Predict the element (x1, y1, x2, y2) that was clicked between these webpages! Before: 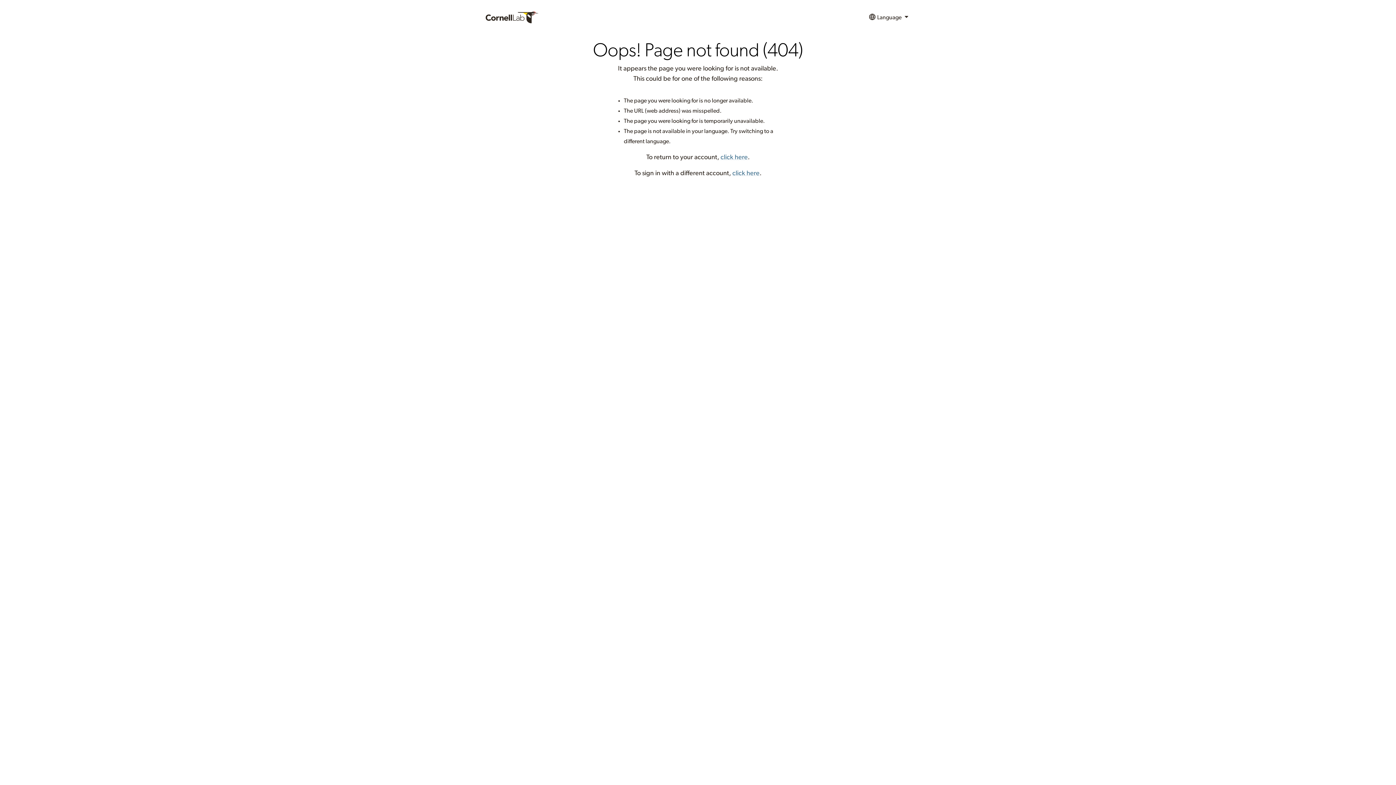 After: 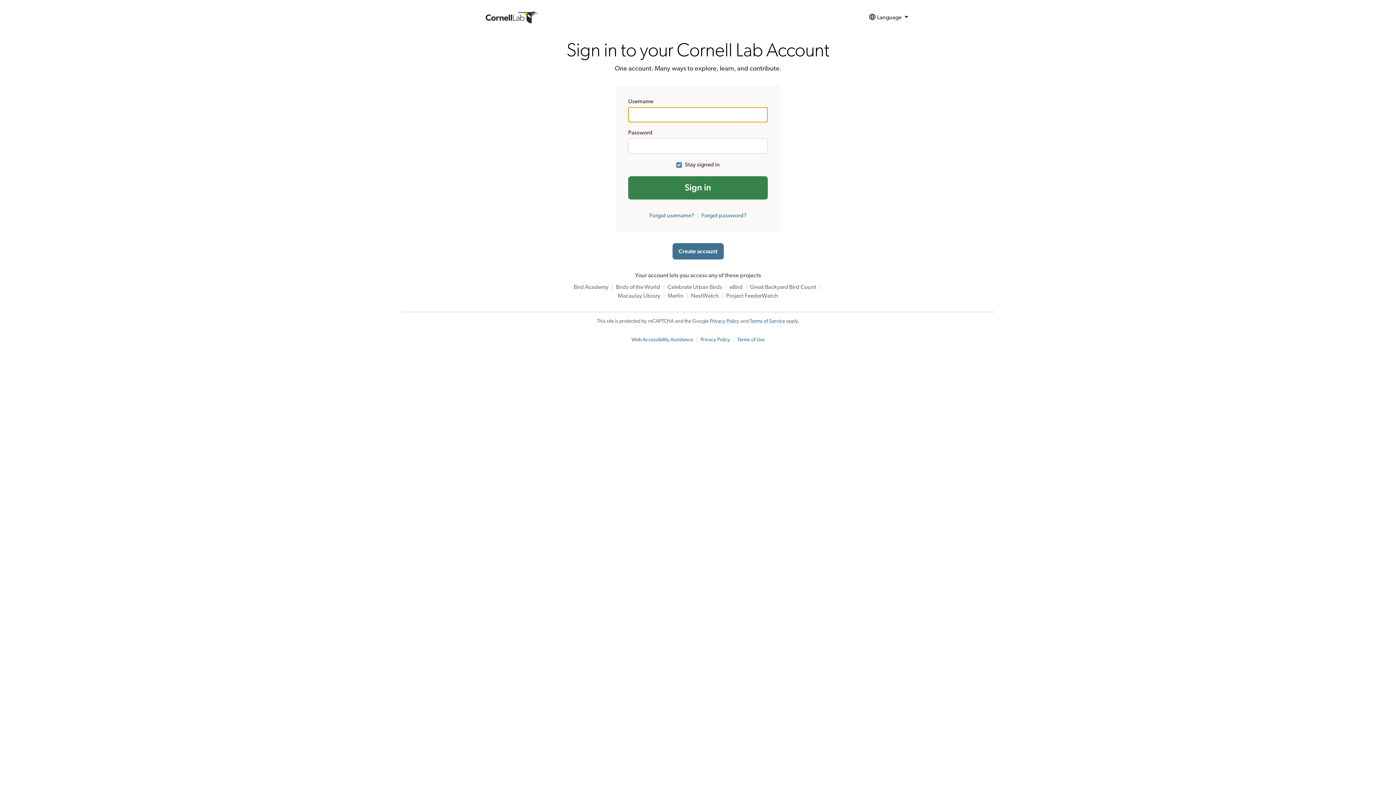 Action: label: click here bbox: (720, 154, 748, 160)